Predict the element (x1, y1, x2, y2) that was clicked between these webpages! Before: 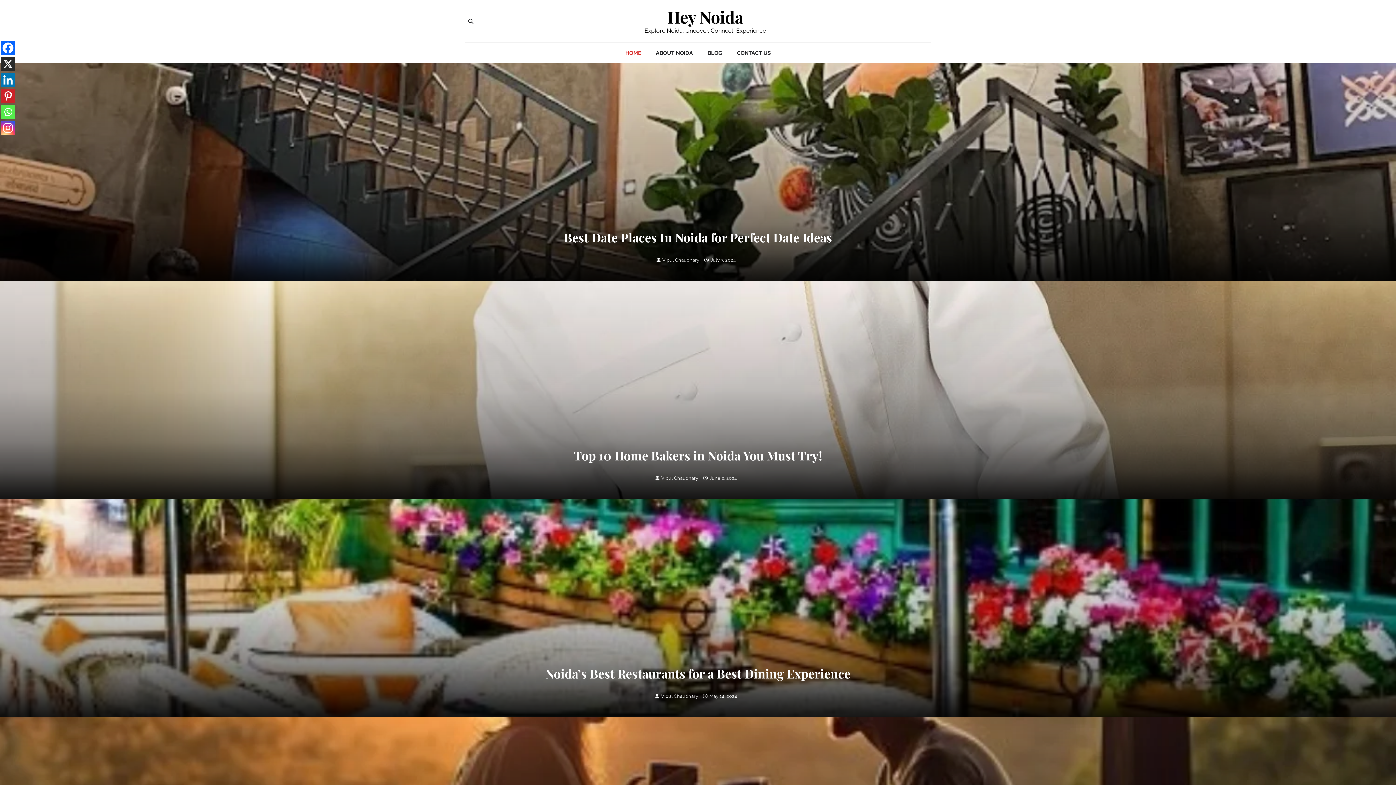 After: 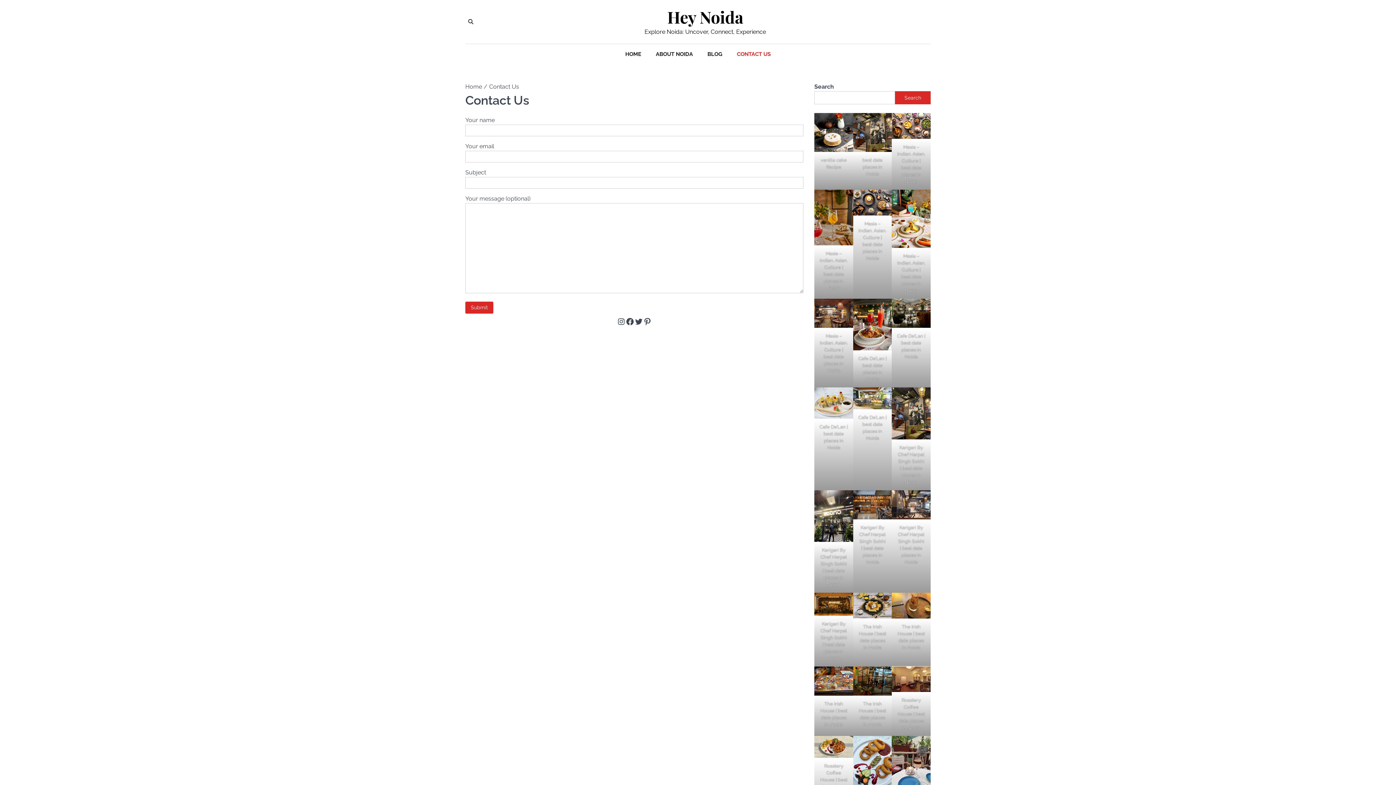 Action: bbox: (729, 42, 778, 63) label: CONTACT US